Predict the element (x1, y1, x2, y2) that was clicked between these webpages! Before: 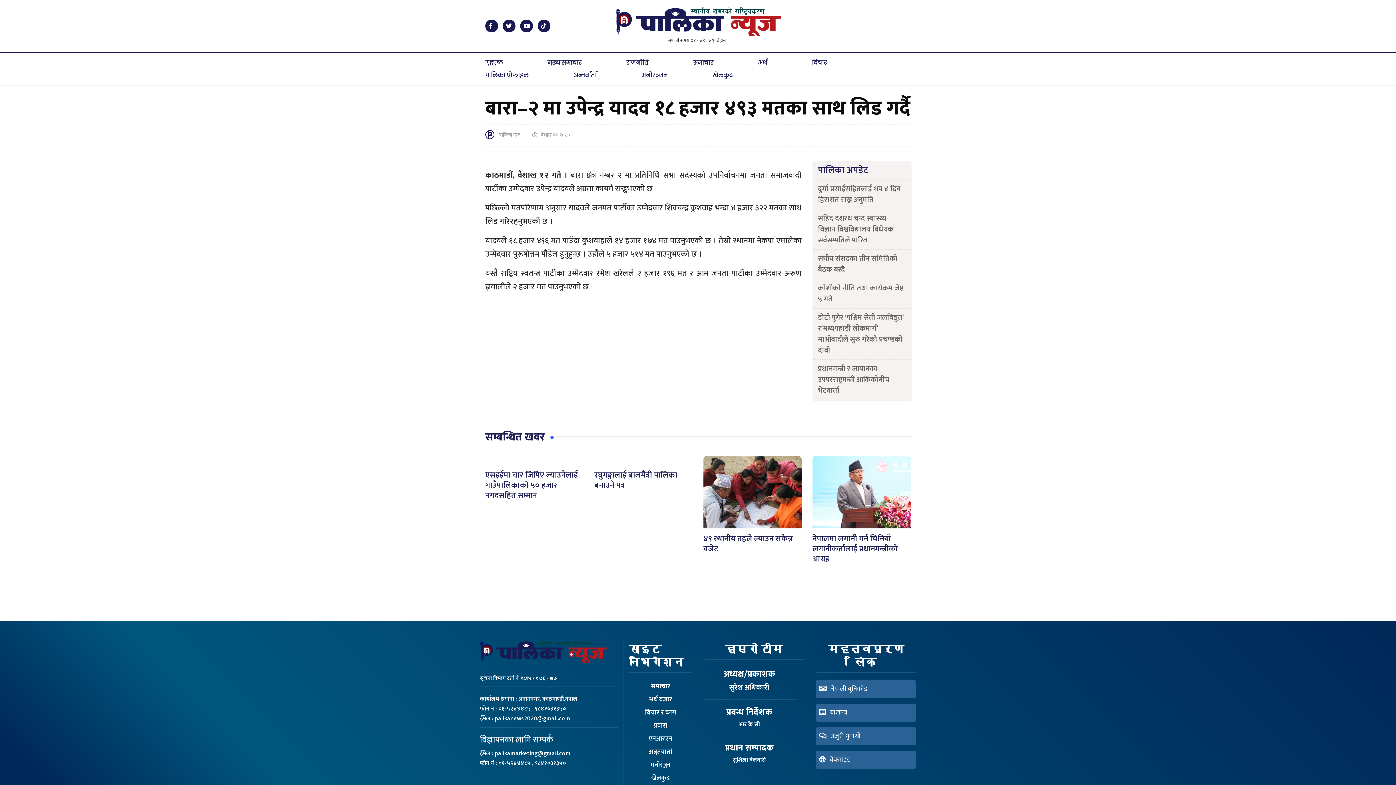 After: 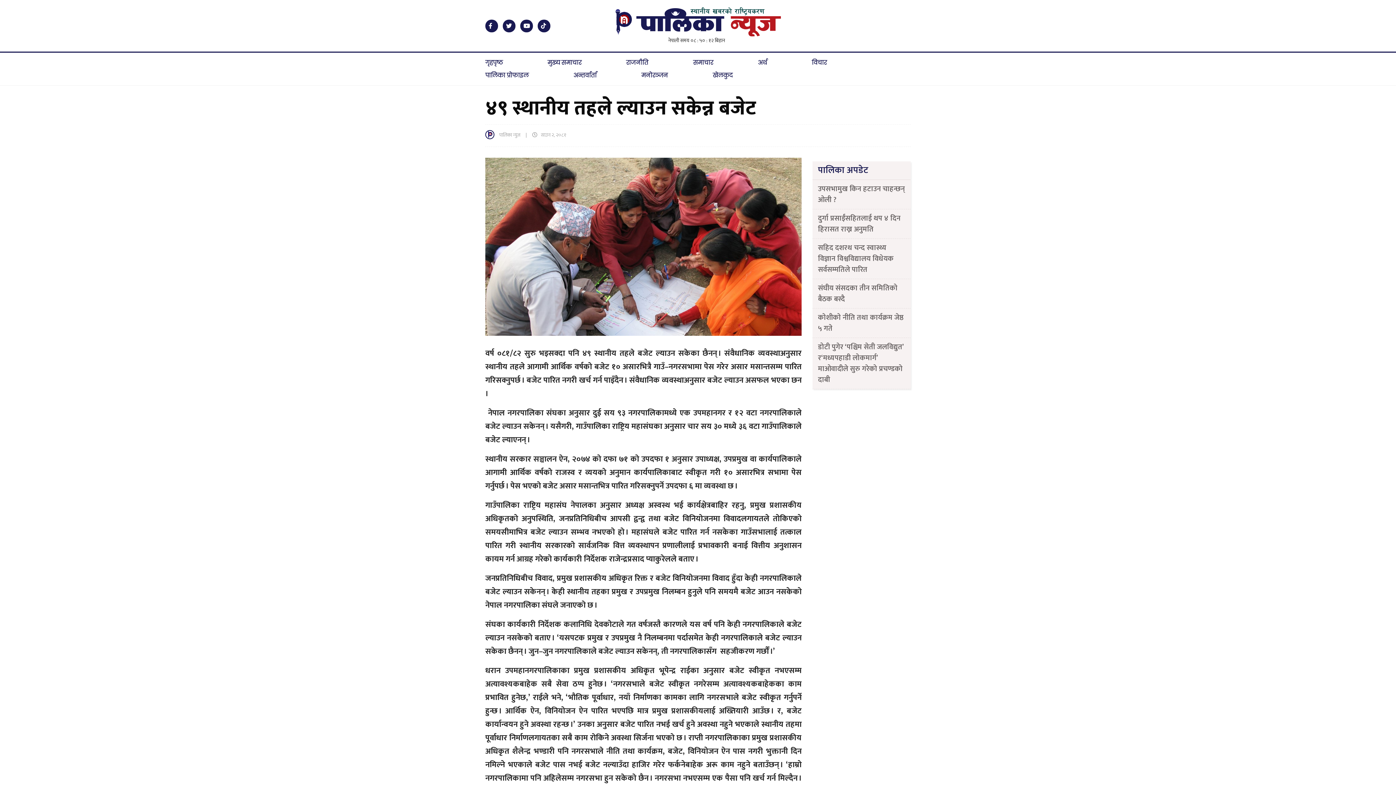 Action: bbox: (703, 532, 792, 556) label: ४९ स्थानीय तहले ल्याउन सकेन्न बजेट